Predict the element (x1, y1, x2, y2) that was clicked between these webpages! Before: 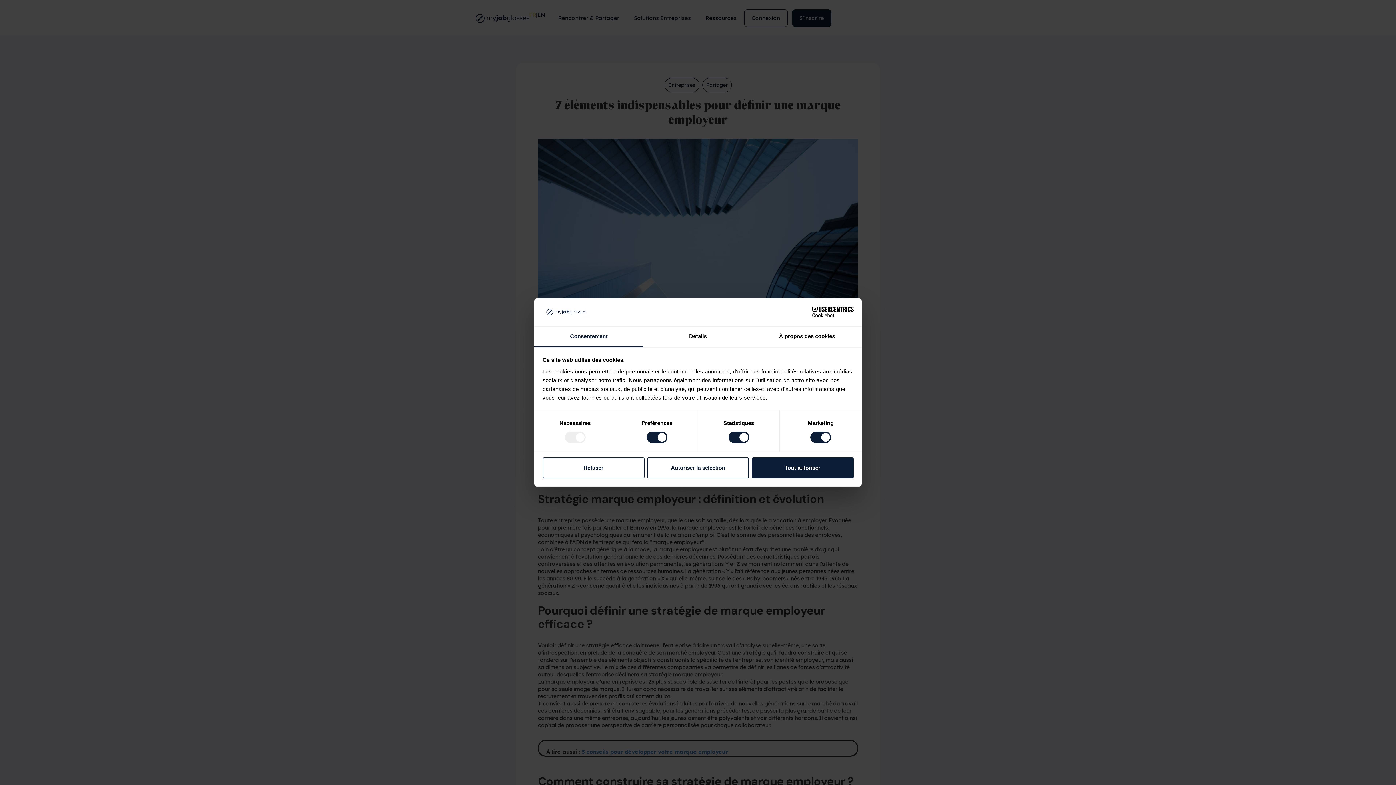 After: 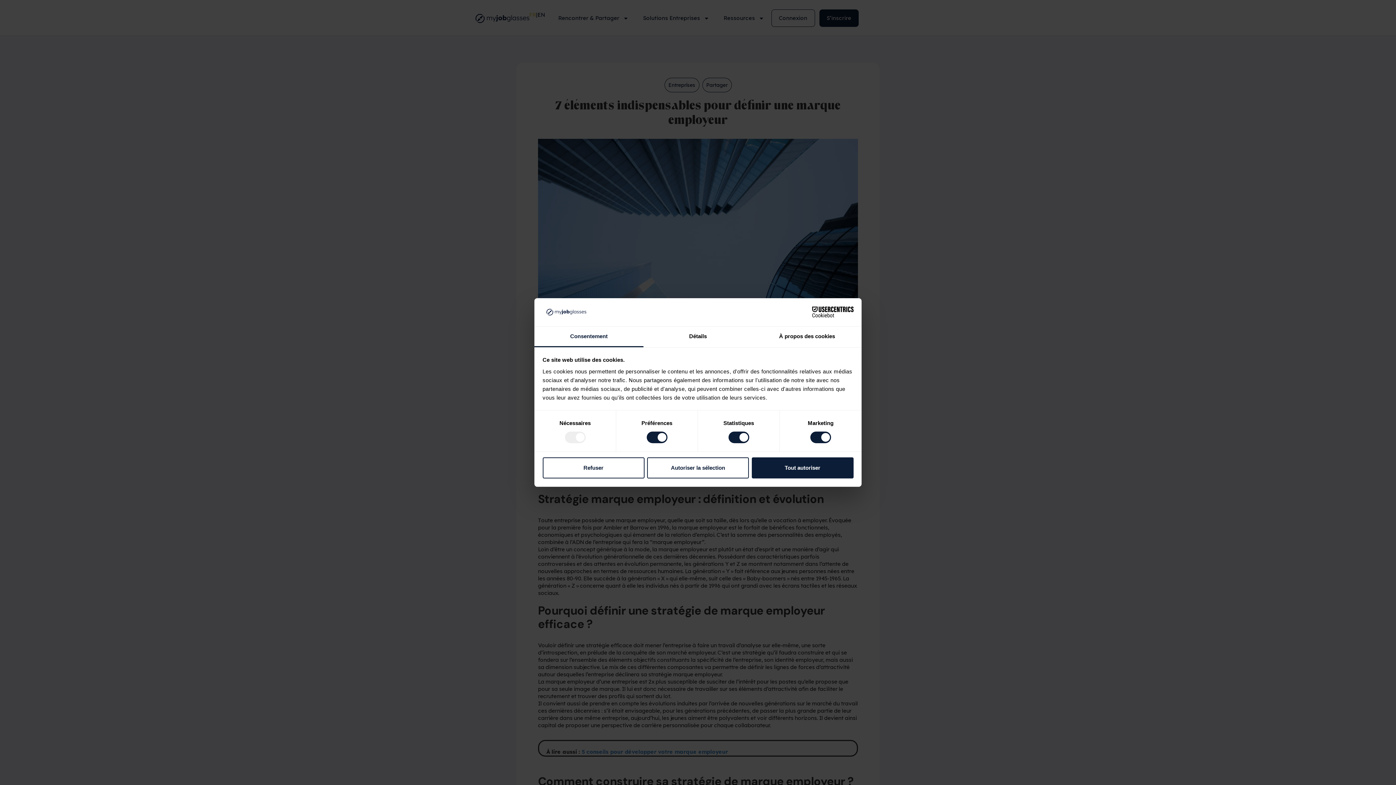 Action: label: Consentement bbox: (534, 326, 643, 347)